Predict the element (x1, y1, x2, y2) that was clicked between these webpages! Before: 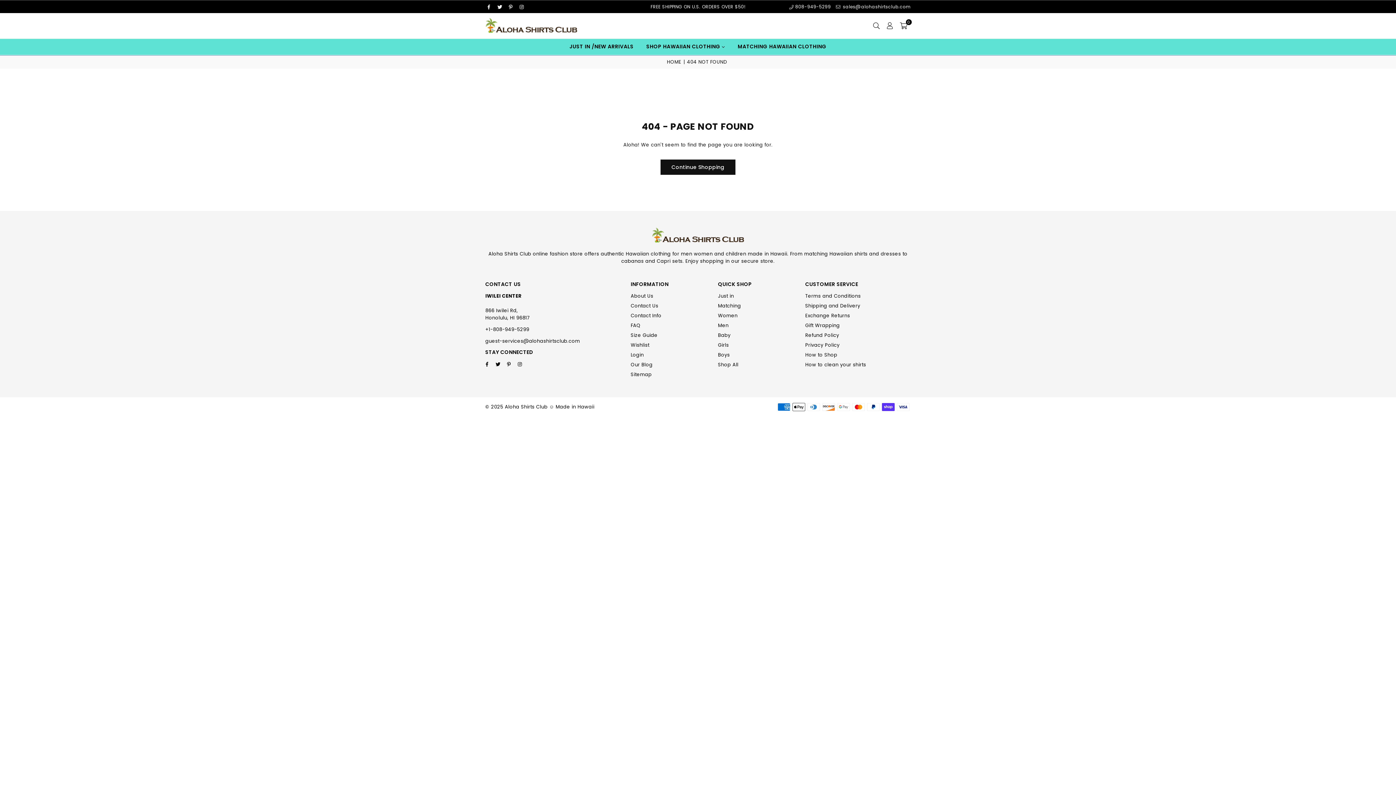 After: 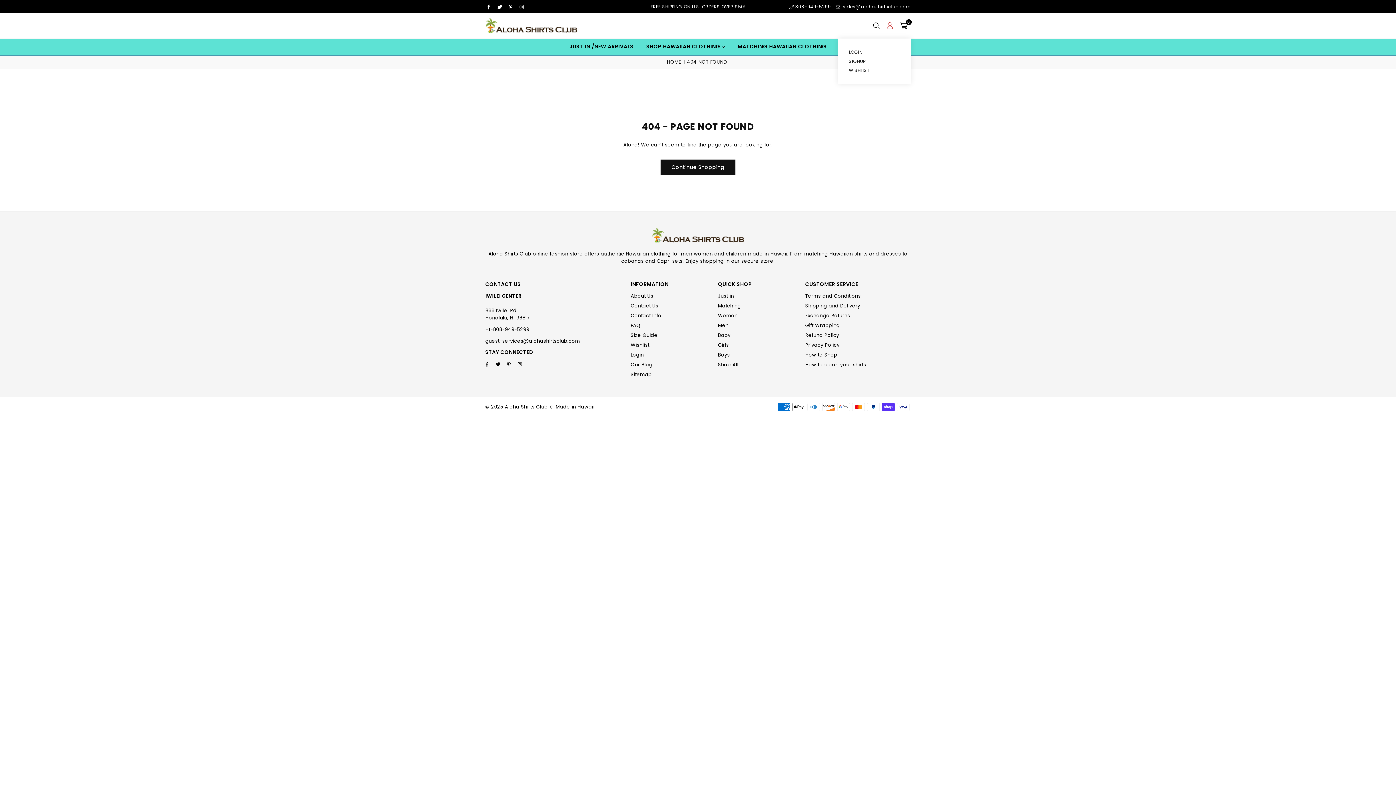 Action: bbox: (883, 20, 896, 31)